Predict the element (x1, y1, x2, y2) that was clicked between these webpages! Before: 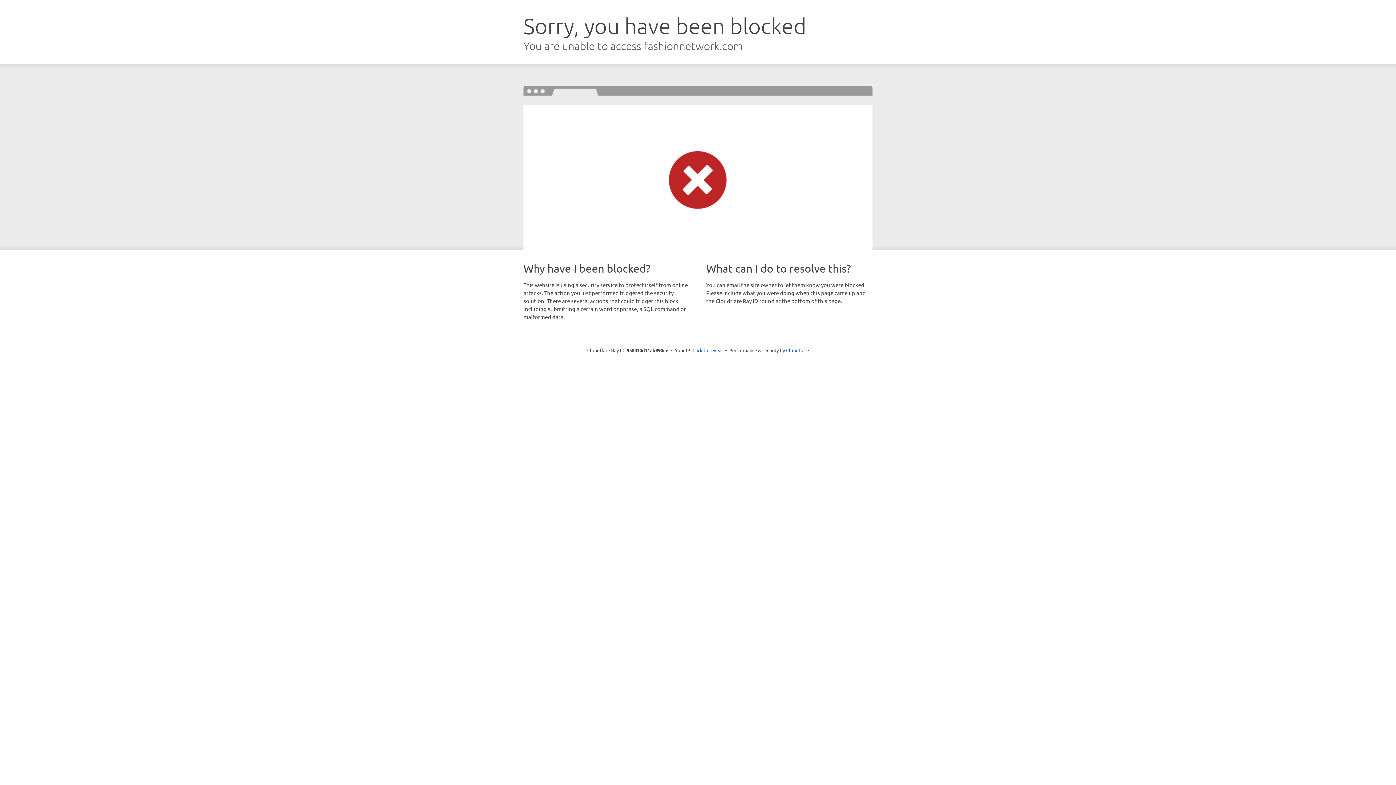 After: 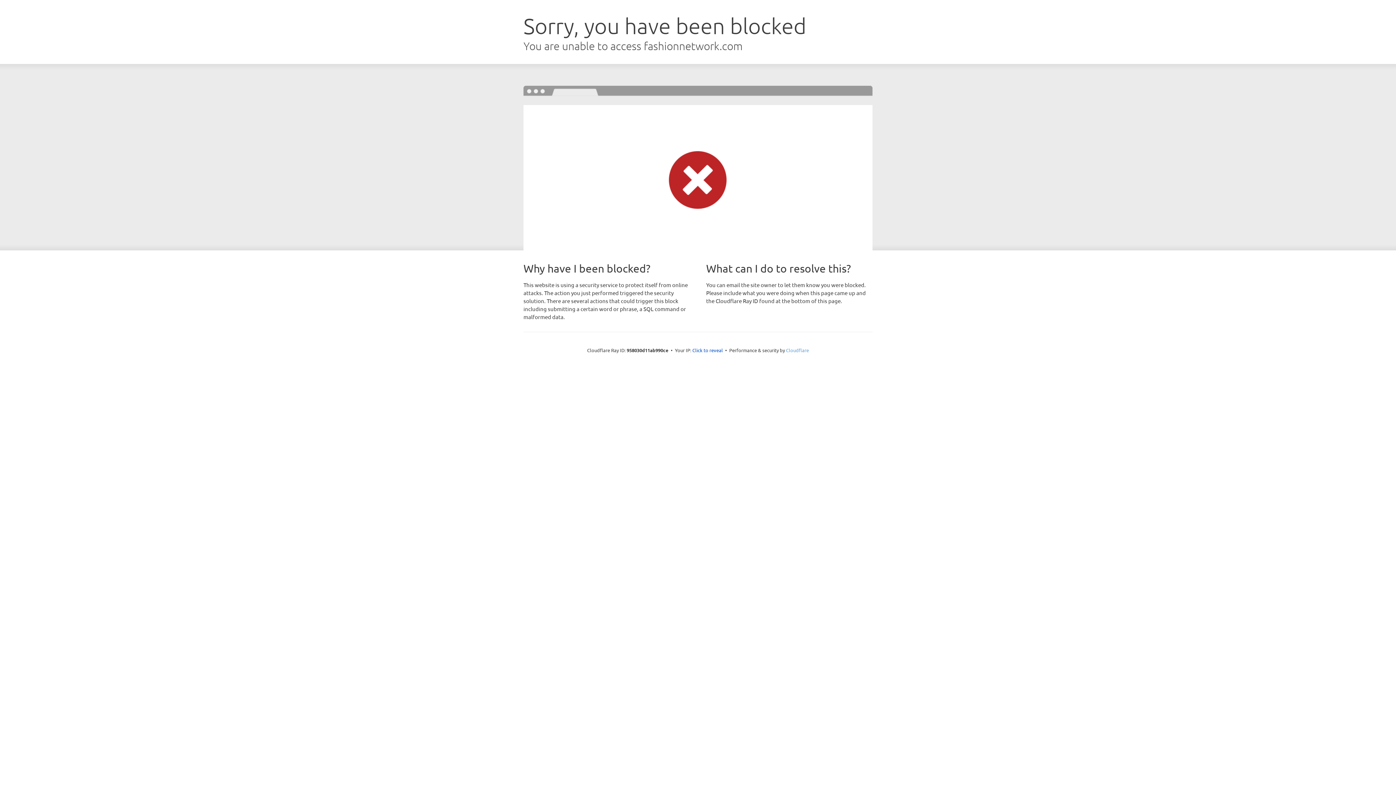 Action: label: Cloudflare bbox: (786, 347, 809, 353)